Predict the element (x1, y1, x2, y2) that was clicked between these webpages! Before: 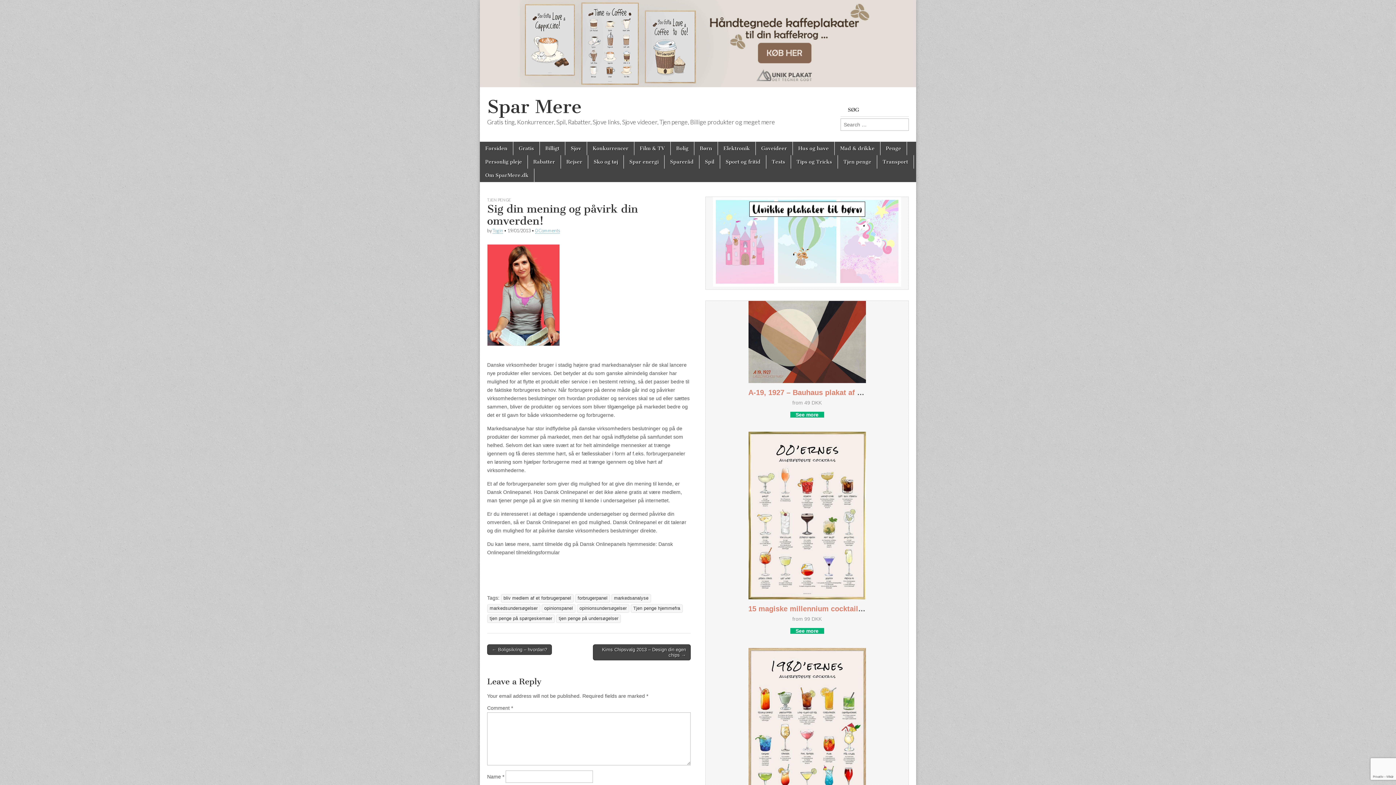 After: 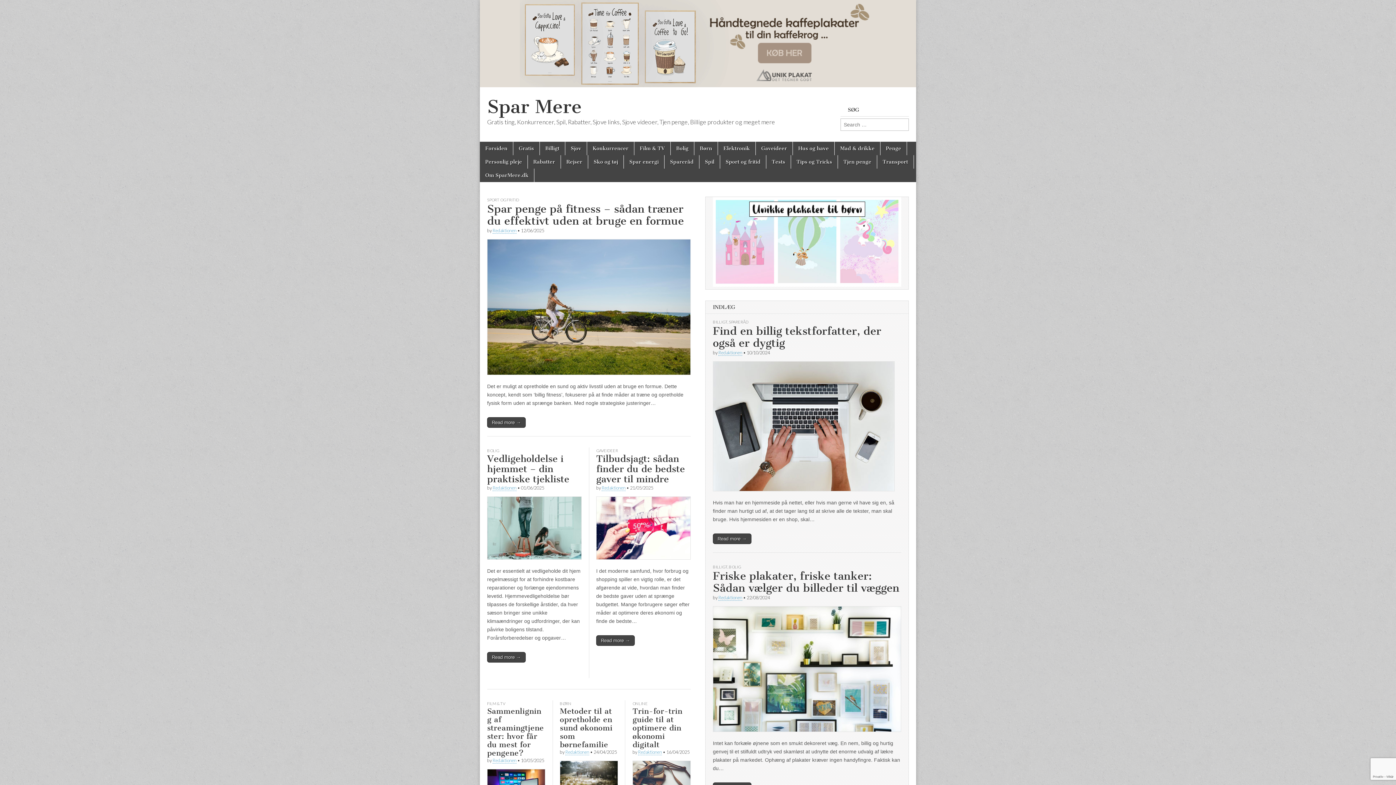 Action: label: Forsiden bbox: (480, 141, 513, 155)